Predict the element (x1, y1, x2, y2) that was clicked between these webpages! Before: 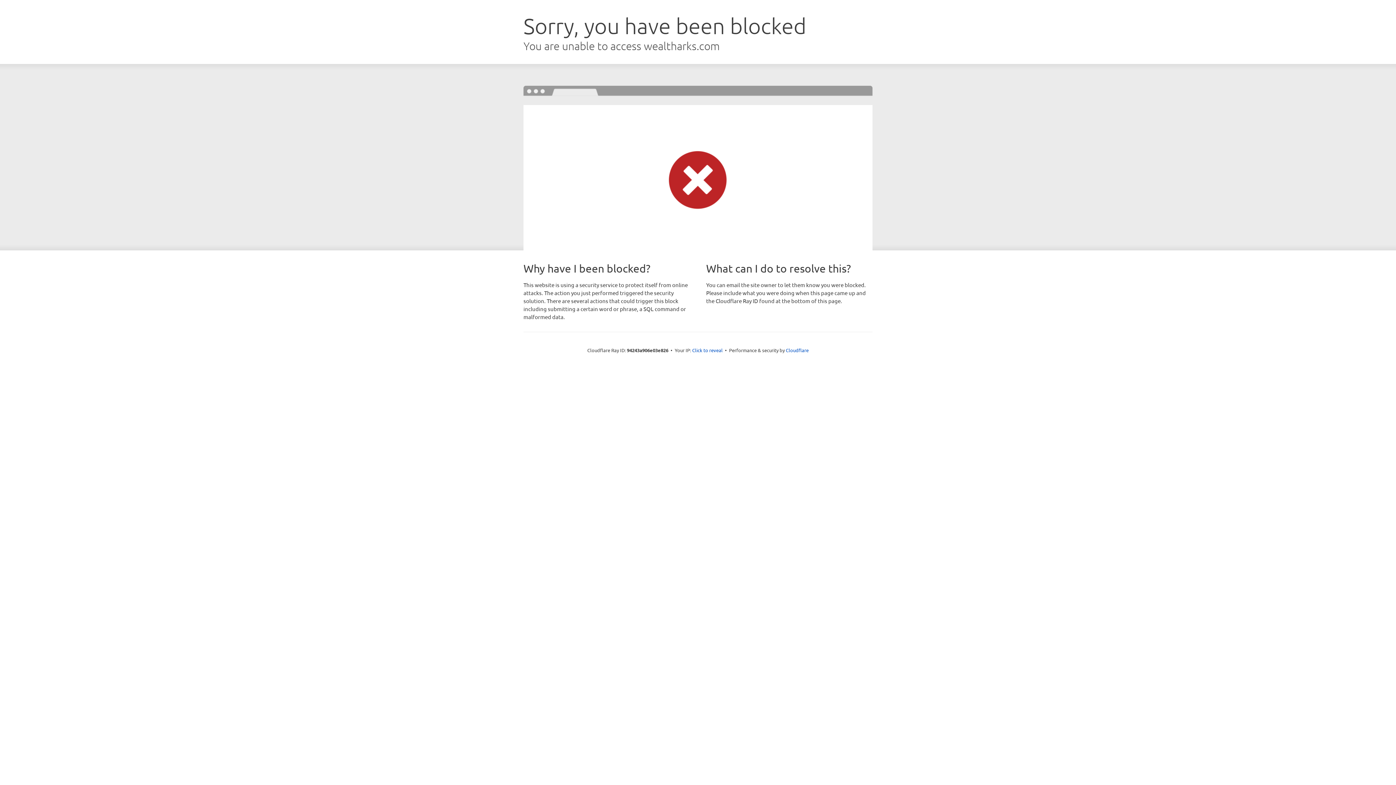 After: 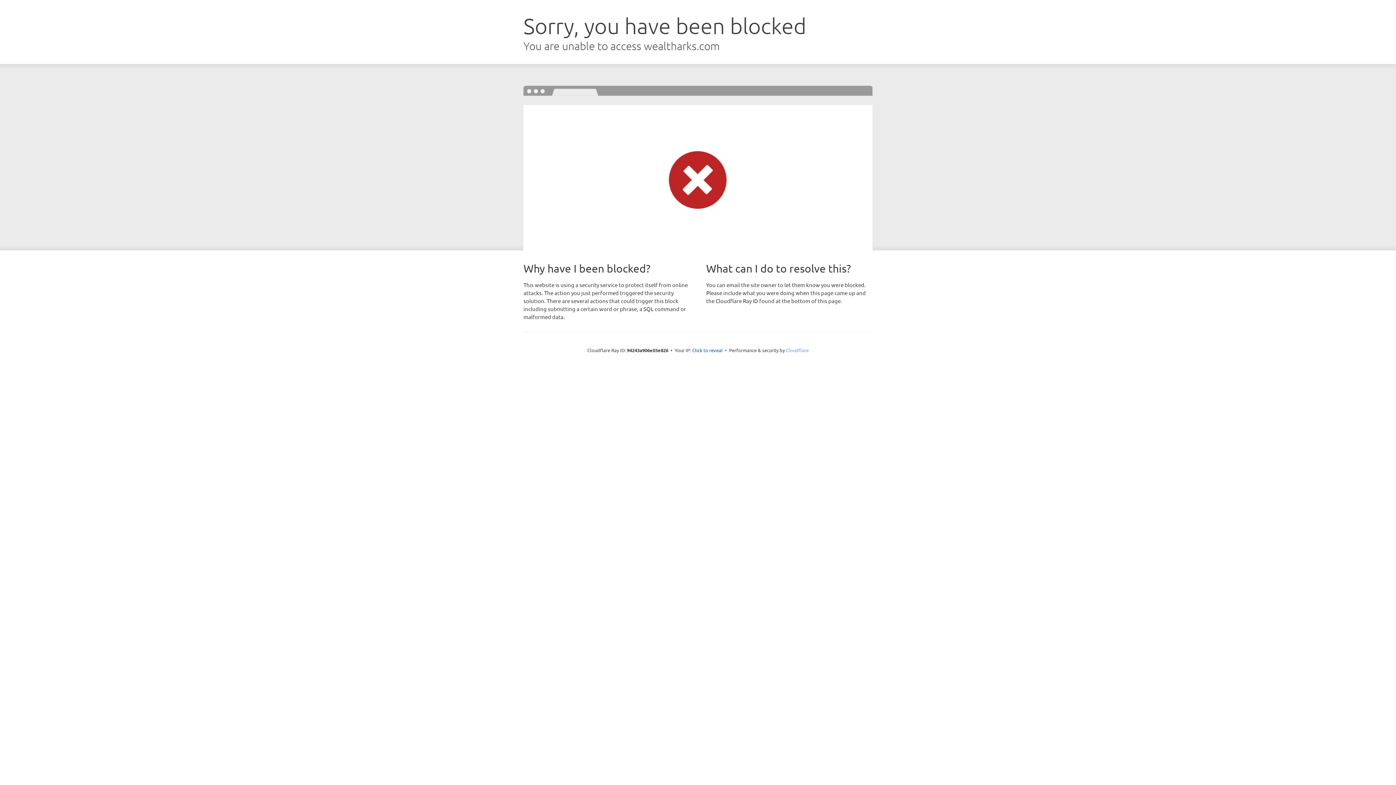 Action: label: Cloudflare bbox: (786, 347, 808, 353)